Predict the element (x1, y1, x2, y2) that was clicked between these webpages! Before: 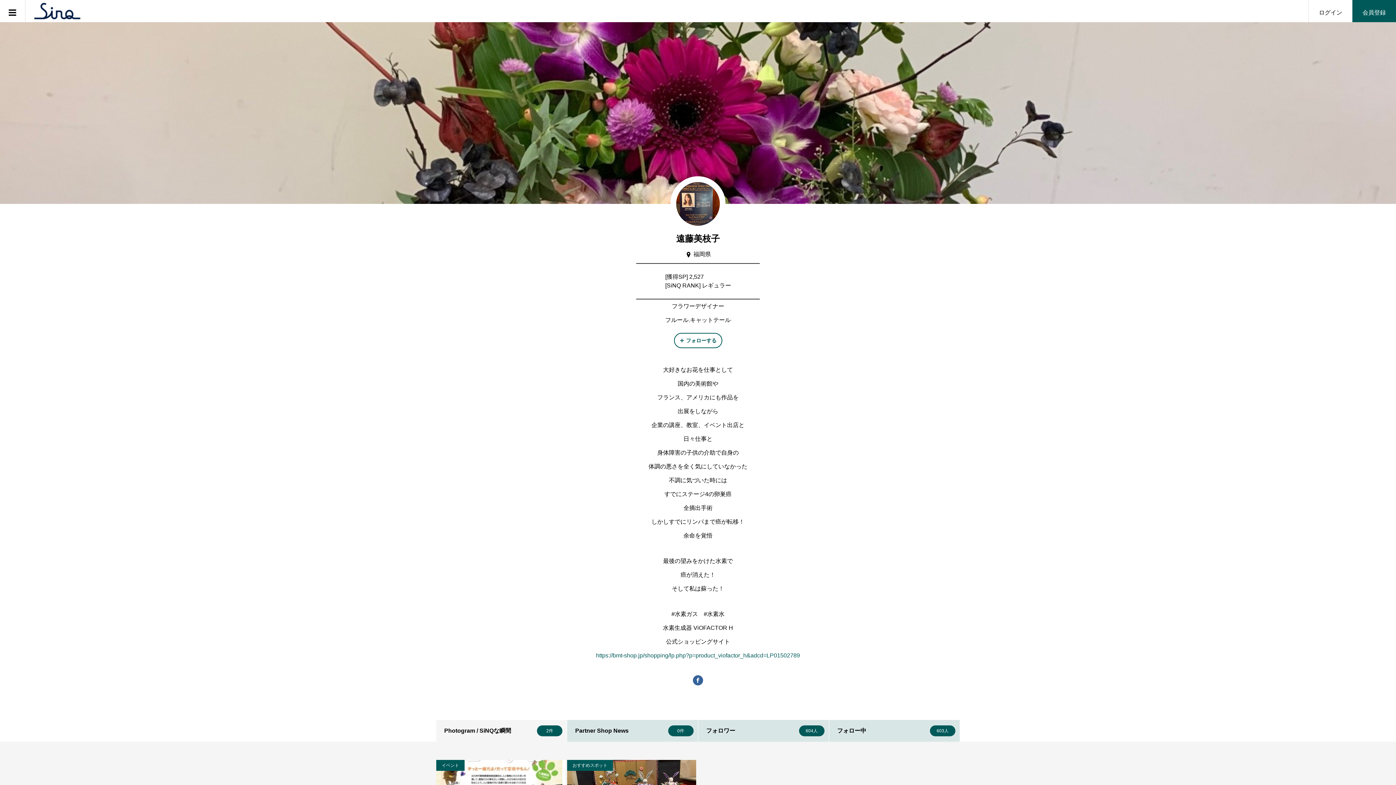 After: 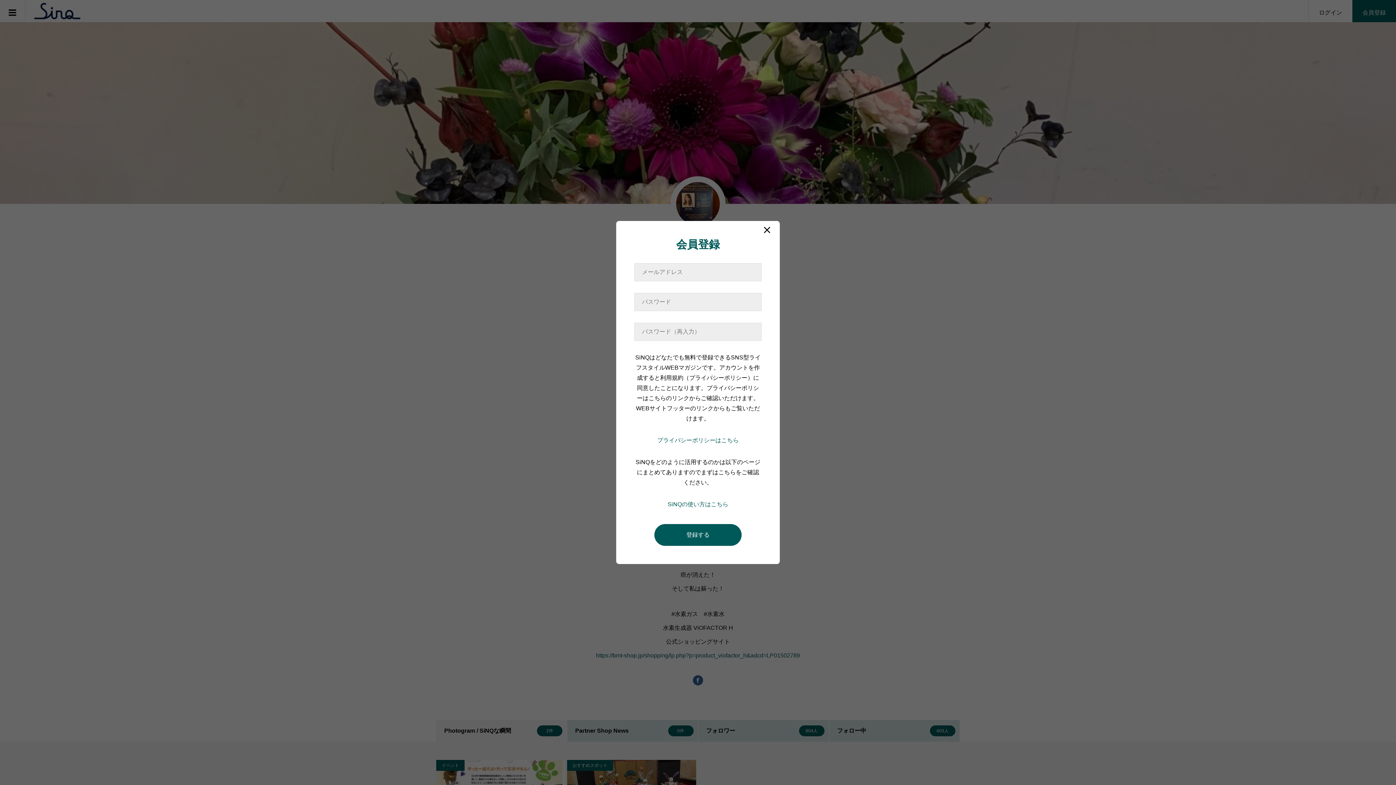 Action: bbox: (1352, 0, 1396, 22) label: 会員登録